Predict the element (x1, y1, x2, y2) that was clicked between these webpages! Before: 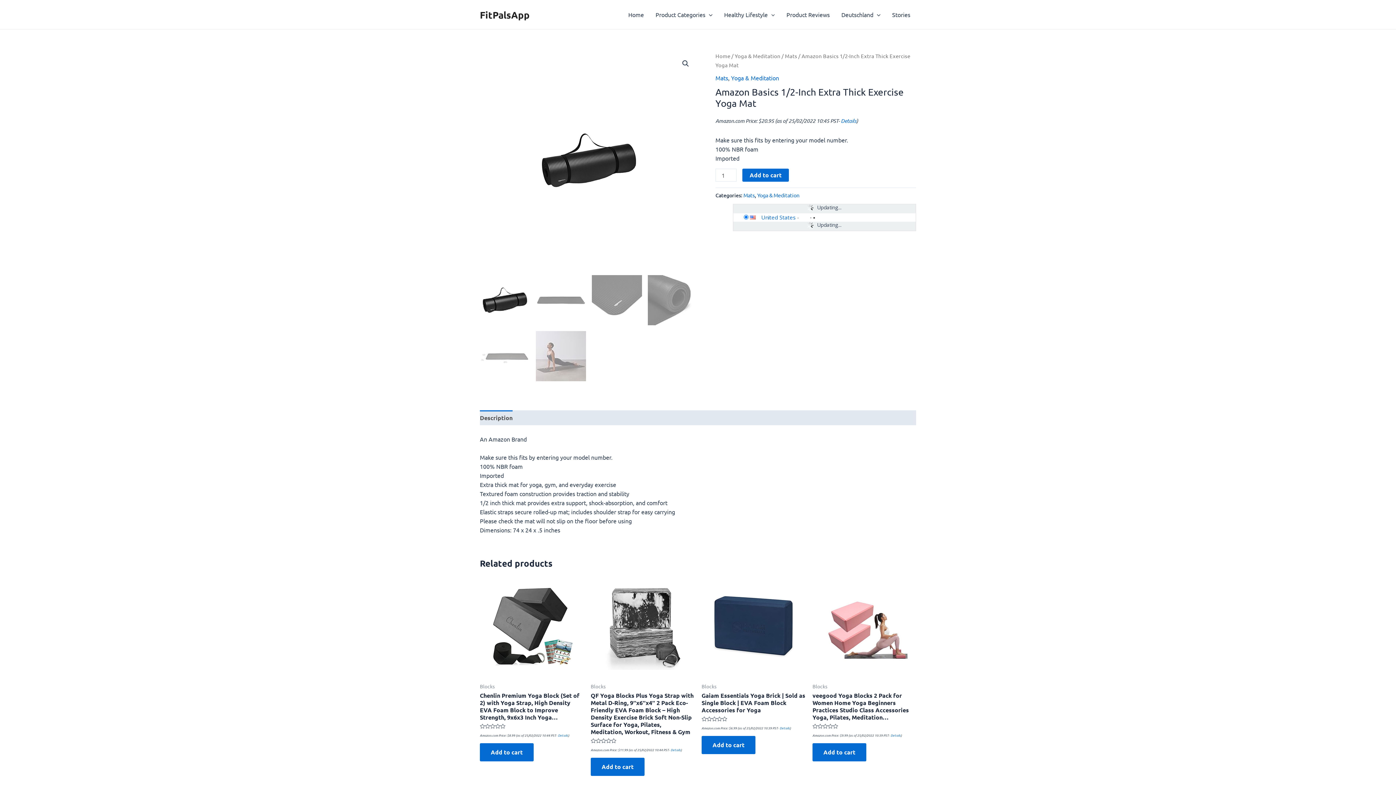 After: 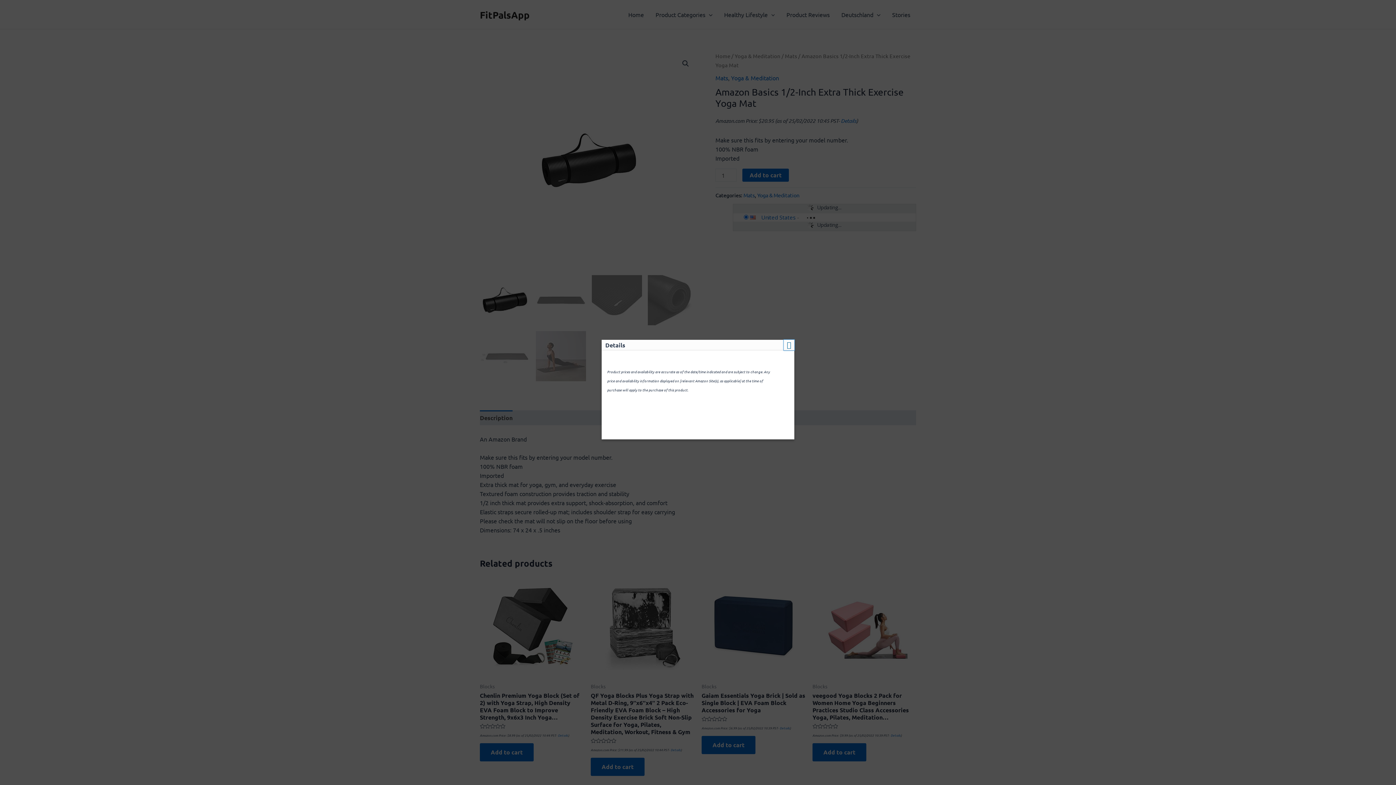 Action: label: Details bbox: (841, 117, 856, 124)